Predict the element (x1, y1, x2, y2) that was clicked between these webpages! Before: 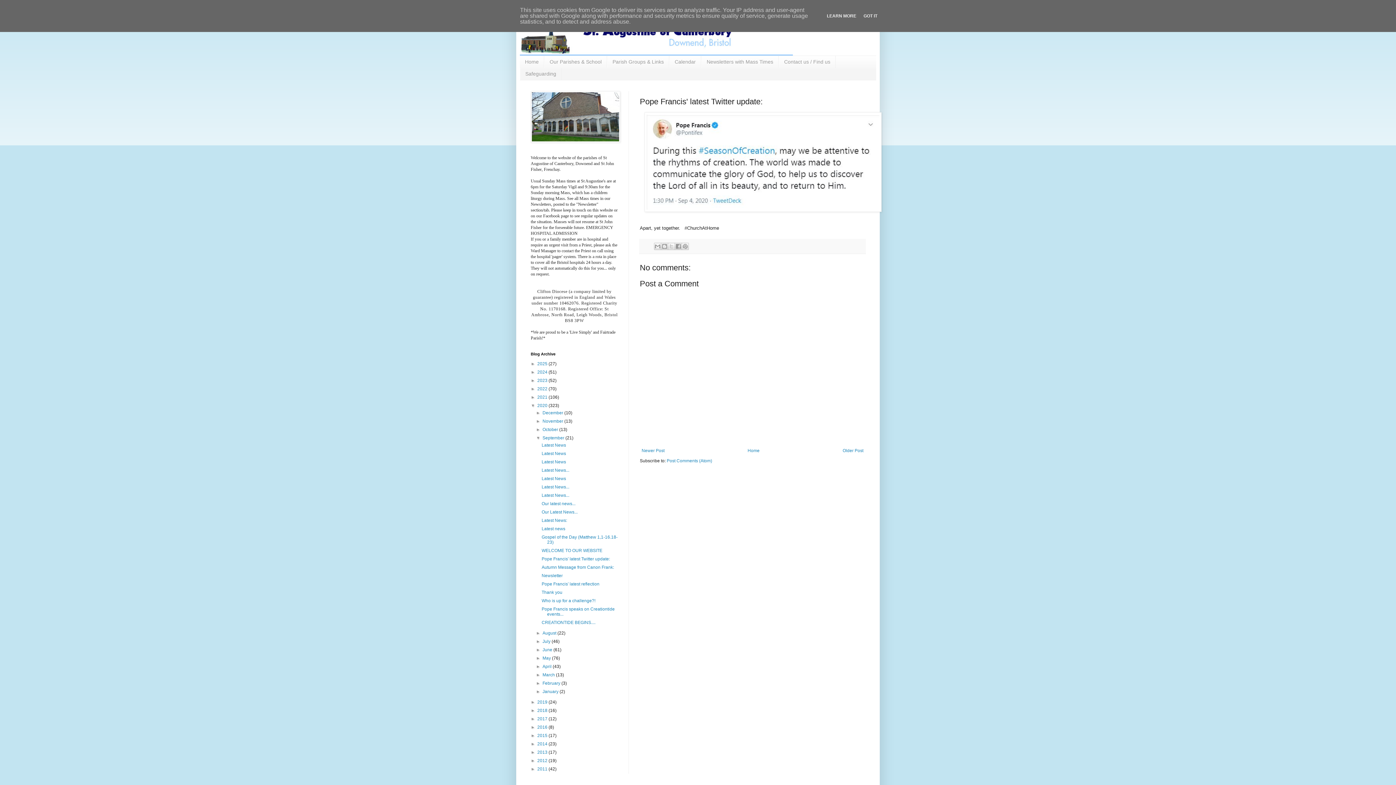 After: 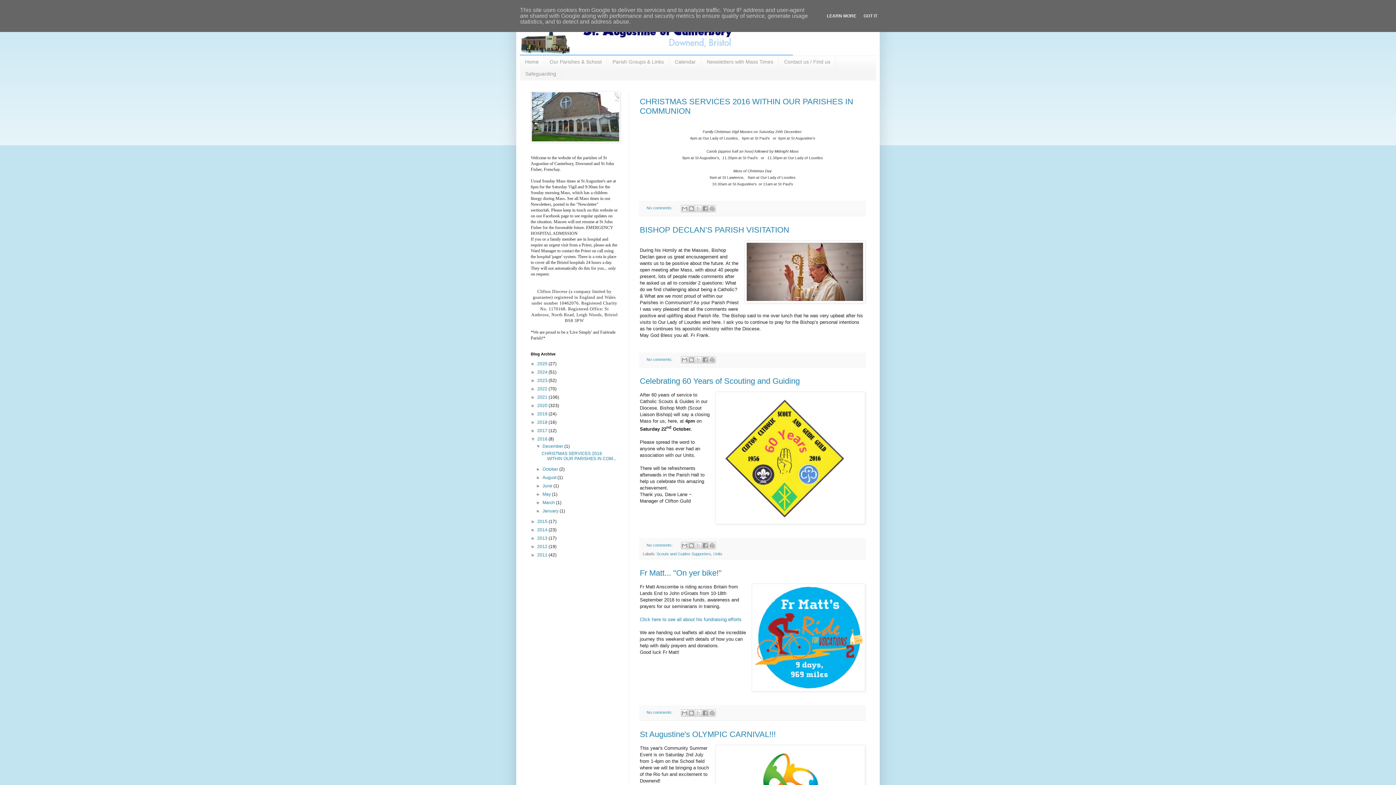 Action: bbox: (537, 724, 548, 730) label: 2016 